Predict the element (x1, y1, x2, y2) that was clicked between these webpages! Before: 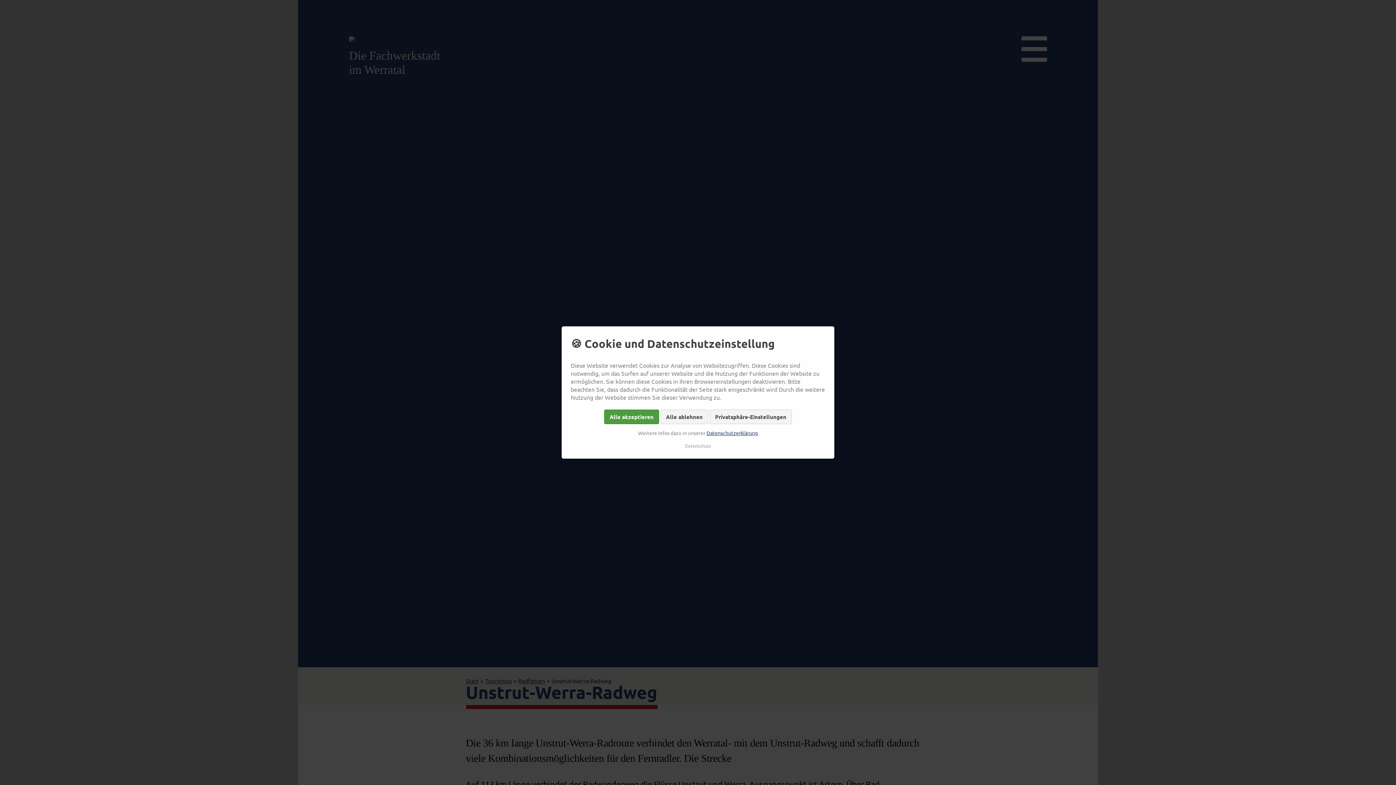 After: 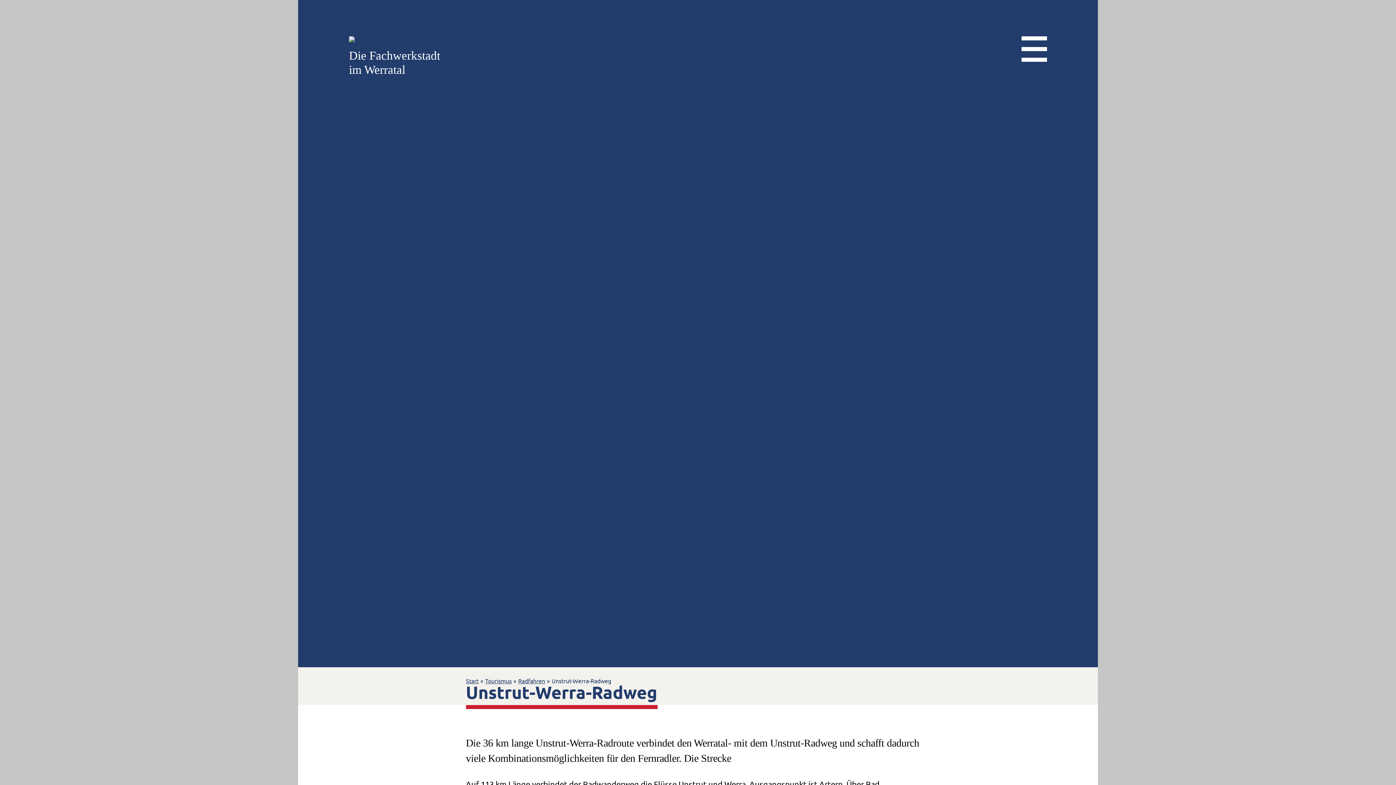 Action: bbox: (604, 409, 659, 424) label: Alle akzeptieren